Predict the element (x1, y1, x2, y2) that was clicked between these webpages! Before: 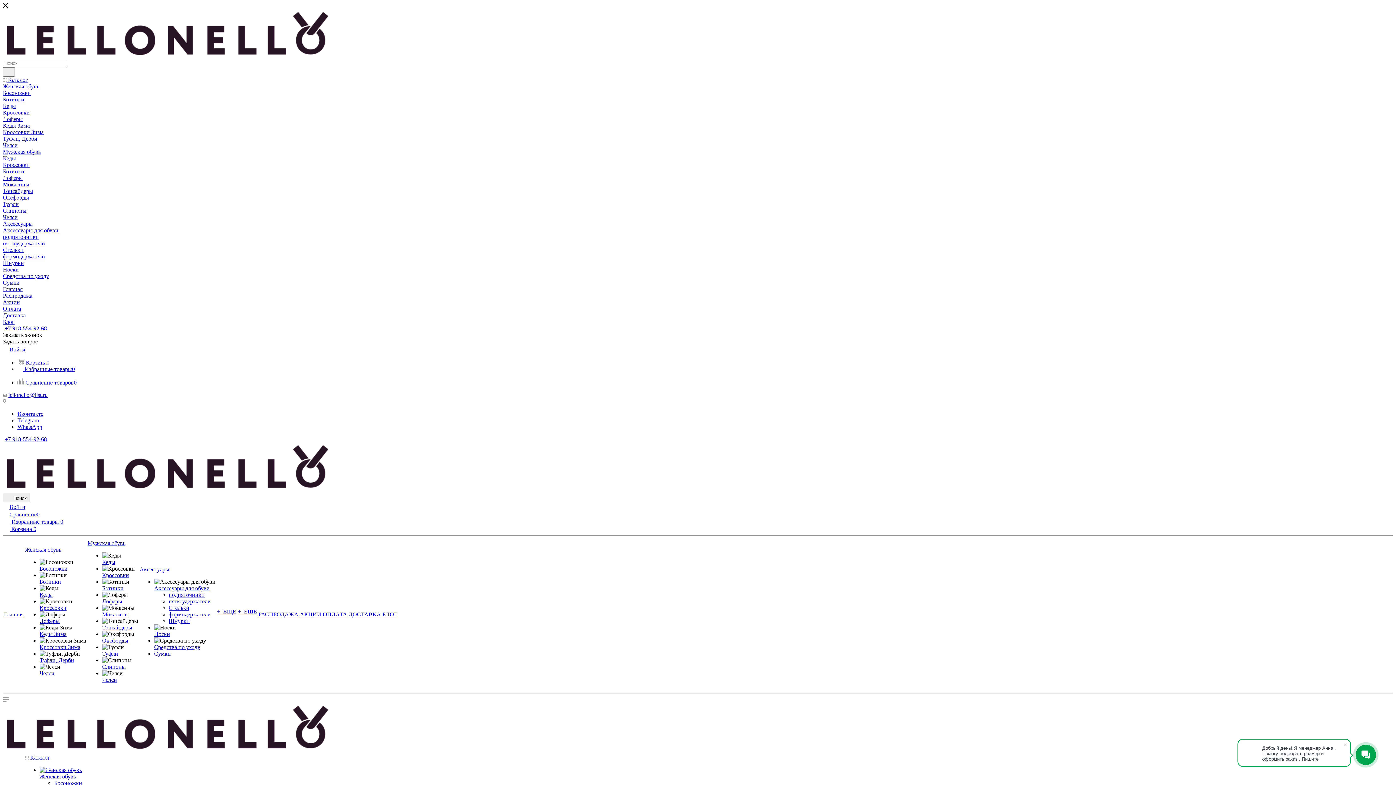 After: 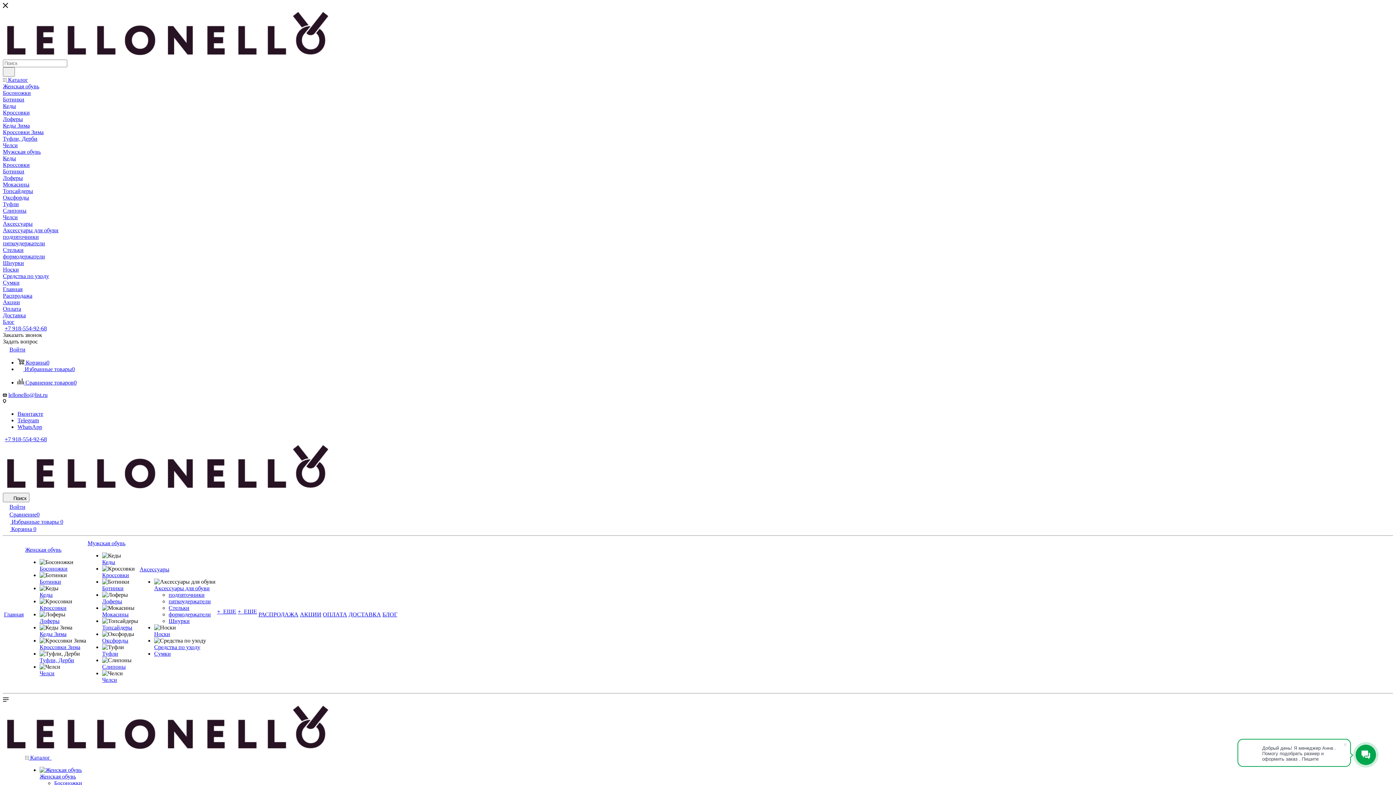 Action: bbox: (2, 747, 332, 753)